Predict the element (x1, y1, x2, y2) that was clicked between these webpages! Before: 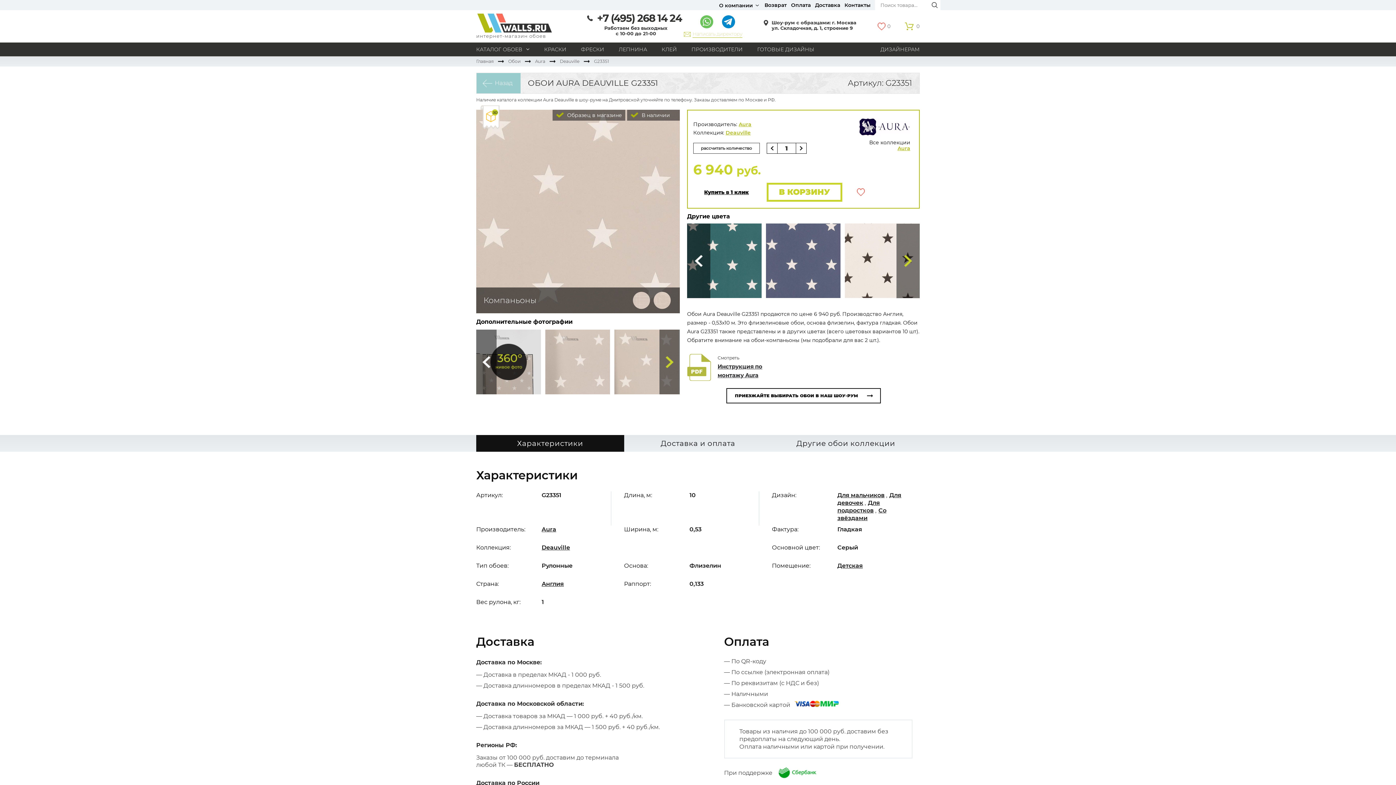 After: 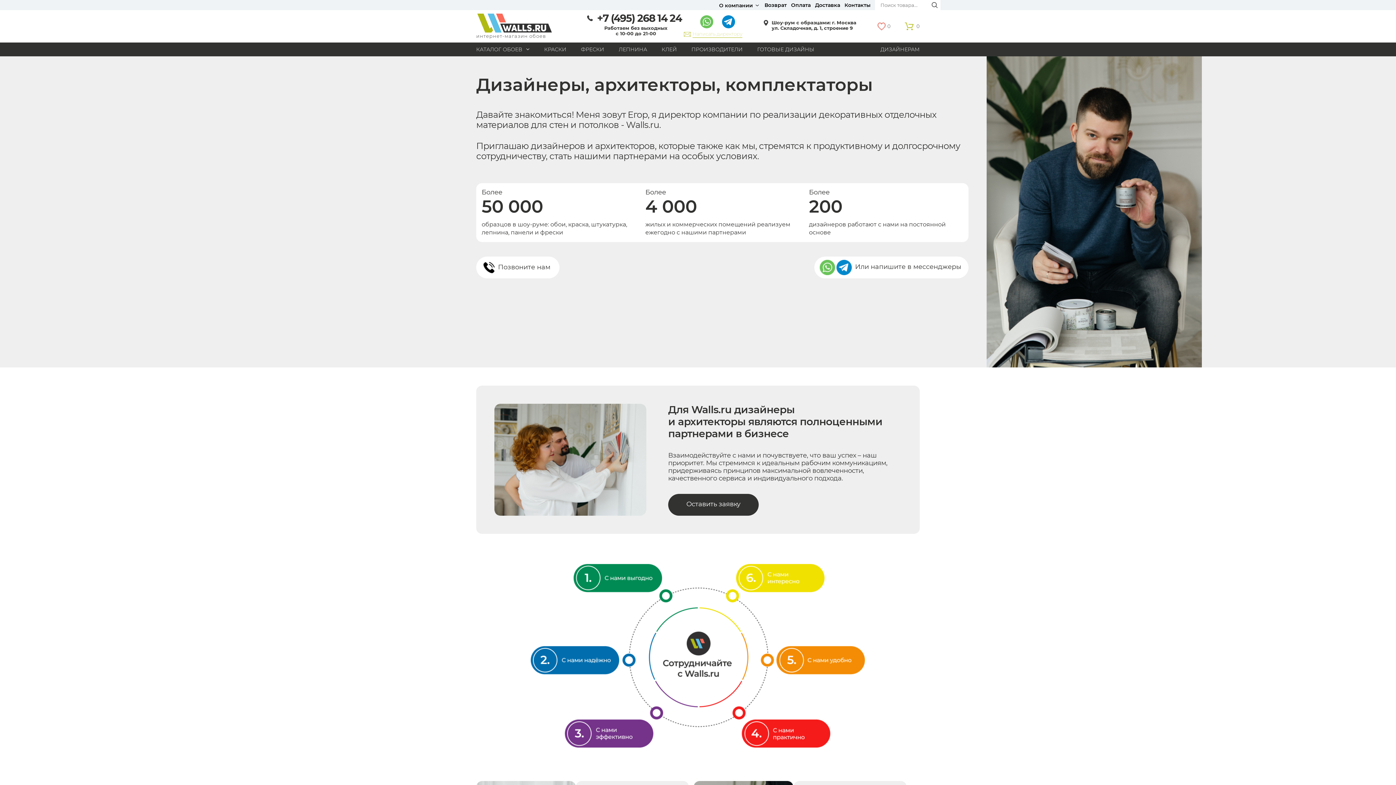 Action: label: ДИЗАЙНЕРАМ bbox: (880, 42, 920, 56)